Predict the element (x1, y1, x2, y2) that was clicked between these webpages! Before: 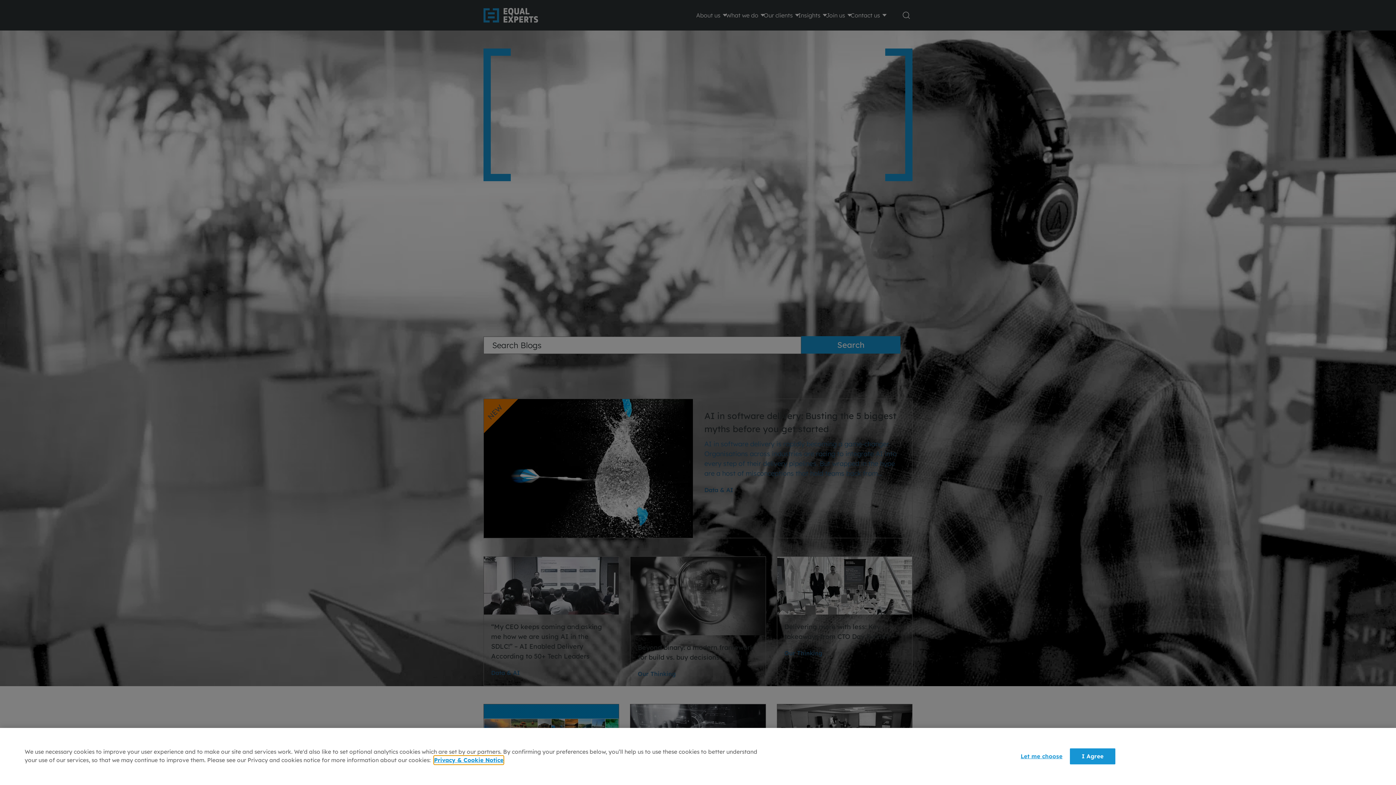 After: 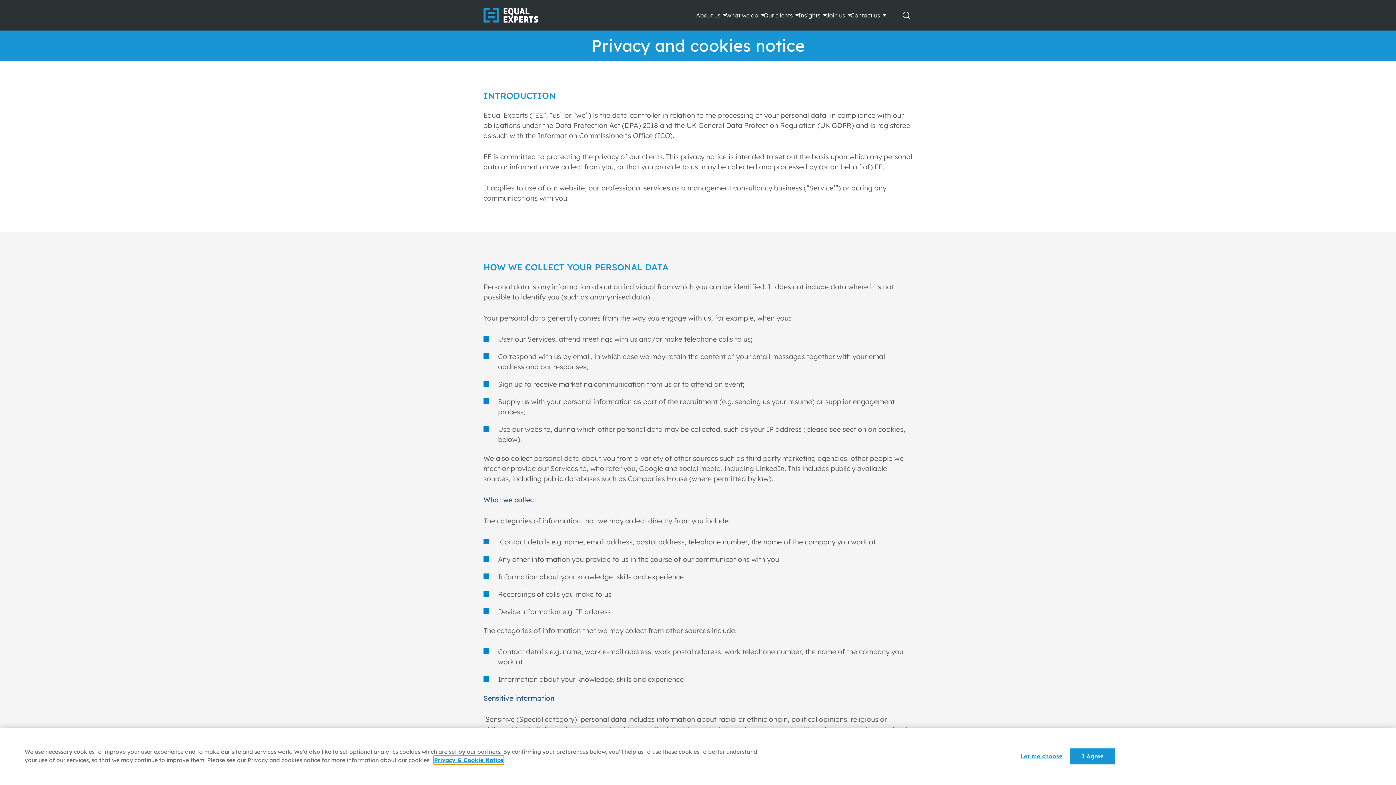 Action: label: Privacy & Cookie Notice bbox: (434, 758, 503, 766)